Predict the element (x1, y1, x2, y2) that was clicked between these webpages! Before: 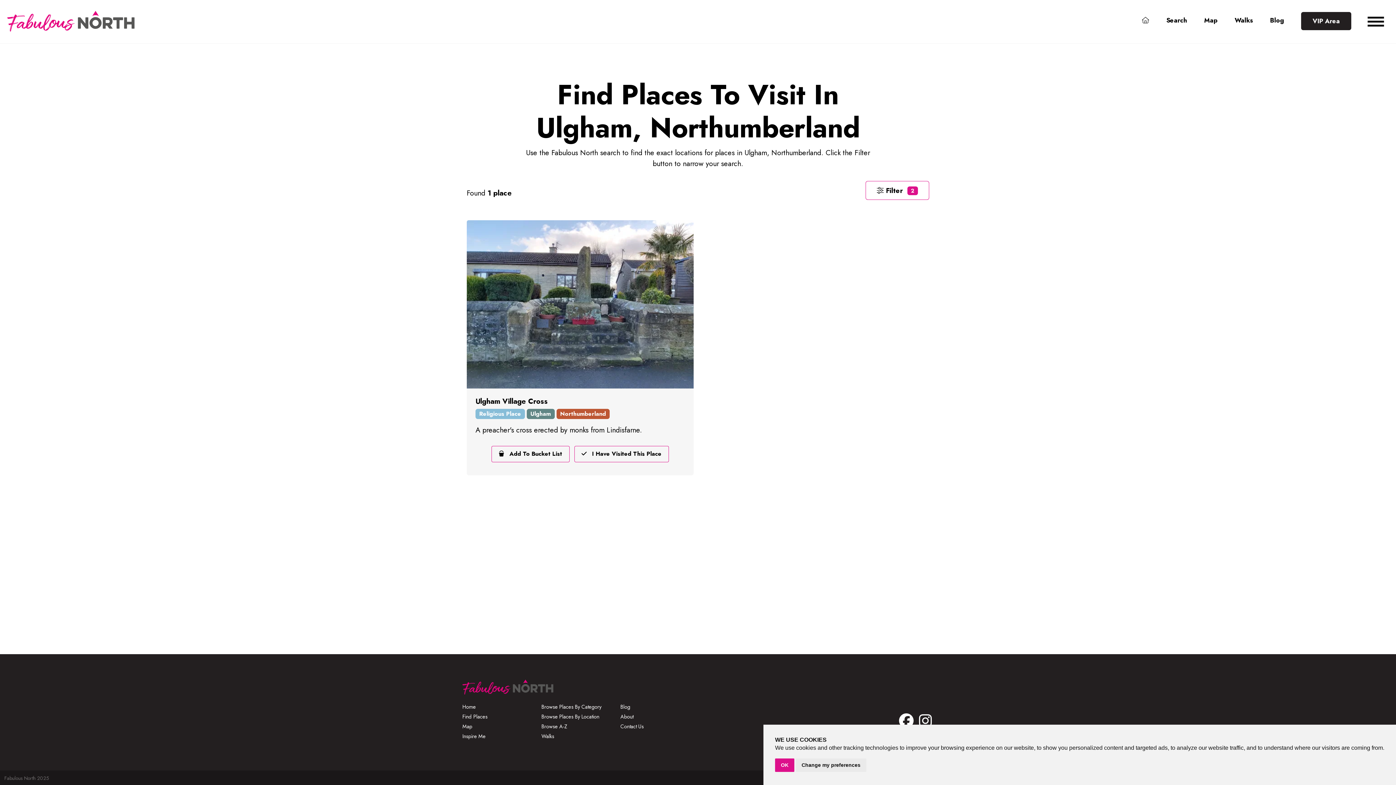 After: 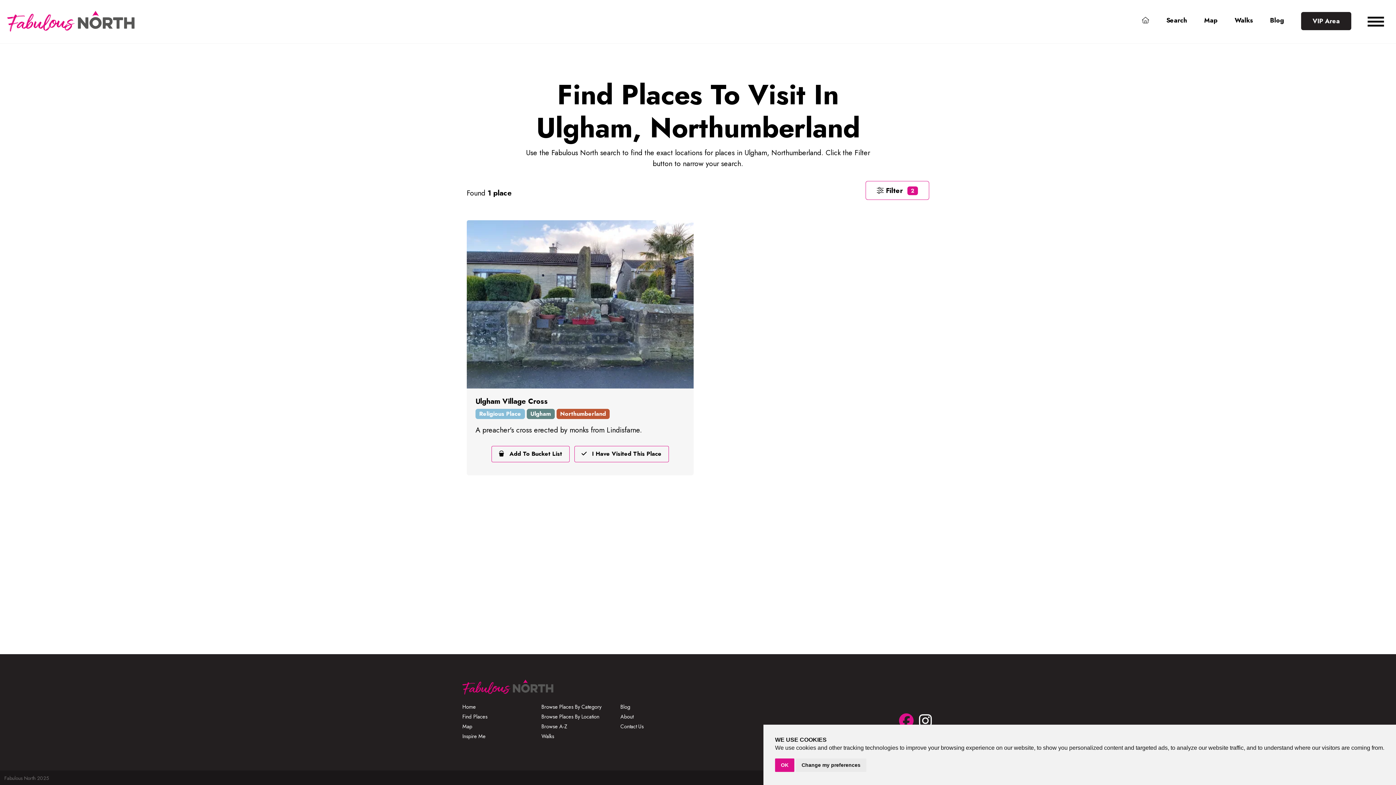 Action: bbox: (897, 720, 915, 728)